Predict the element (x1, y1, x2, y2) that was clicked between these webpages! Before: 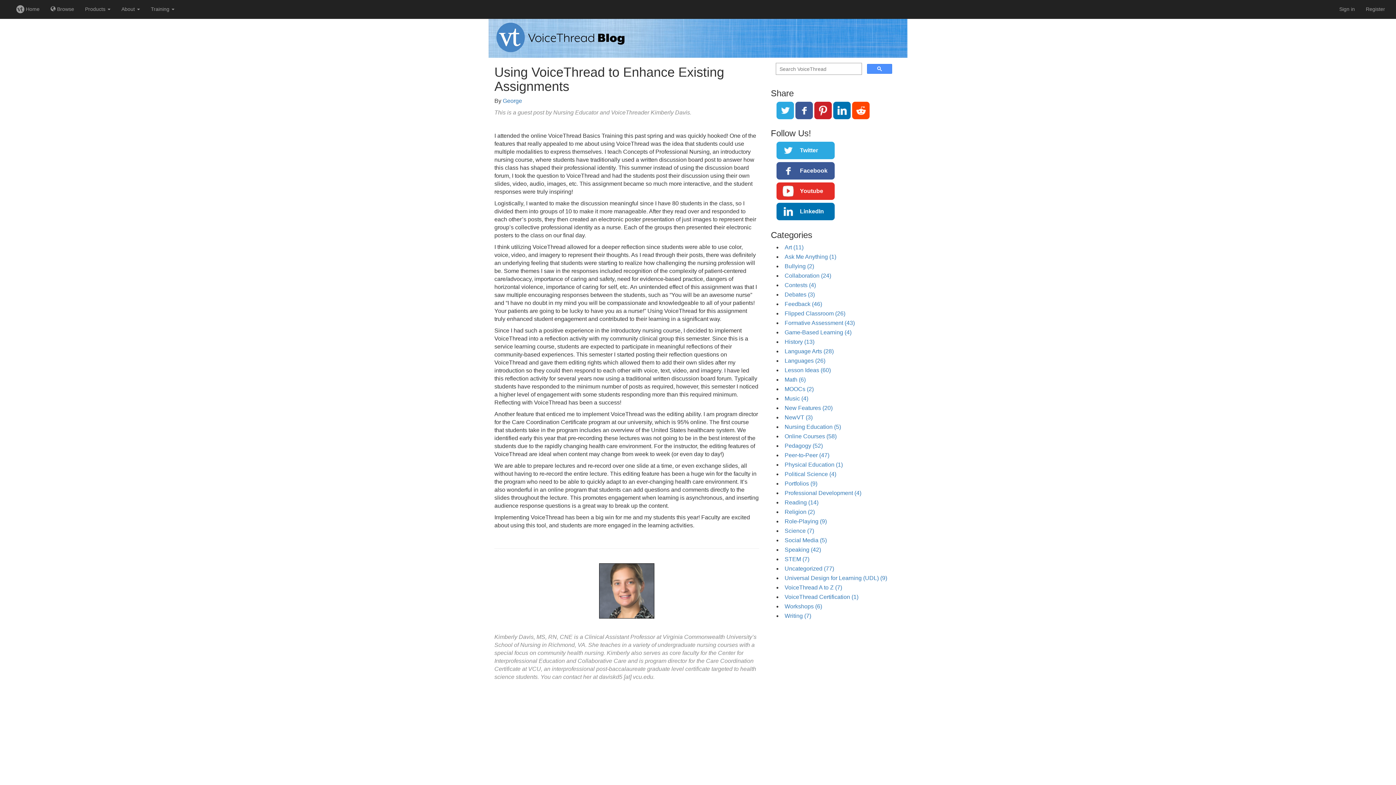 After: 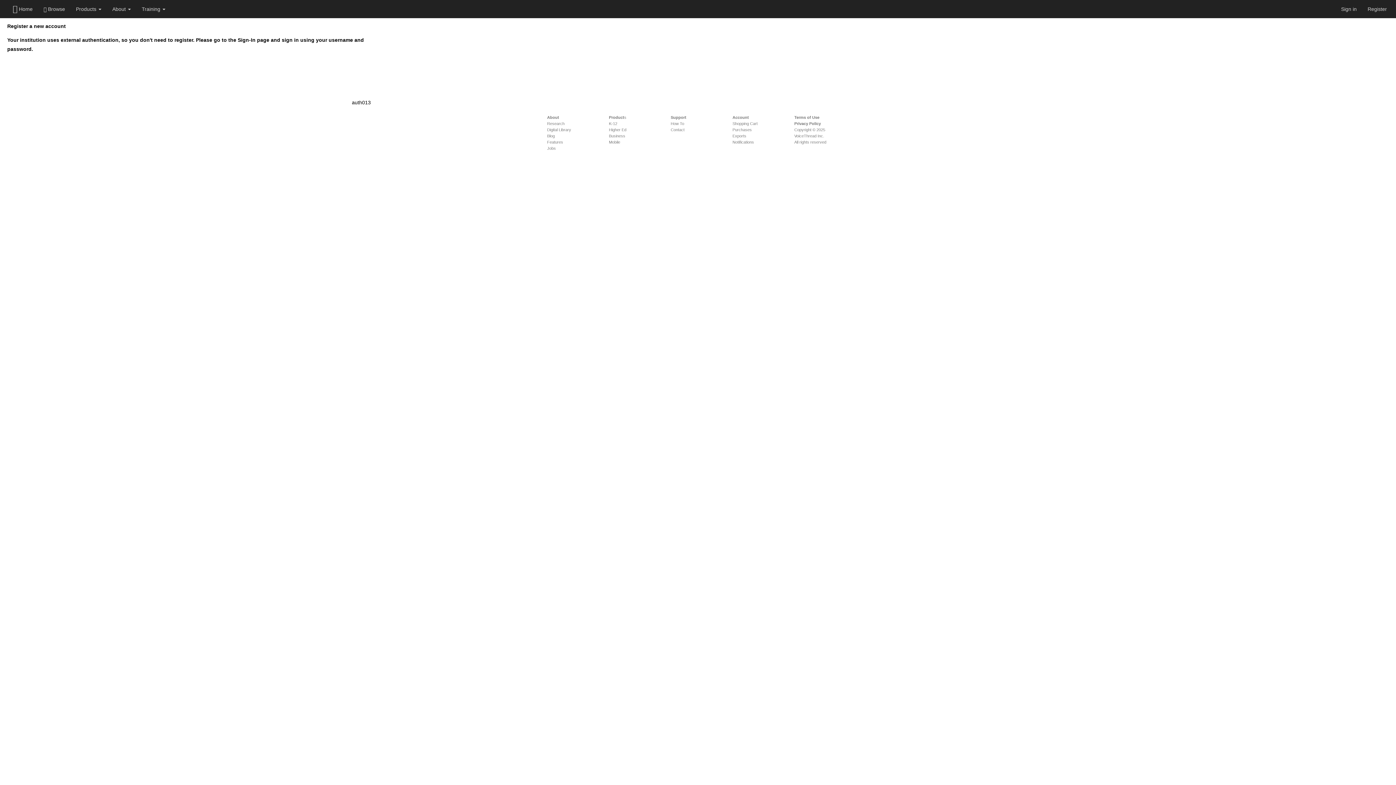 Action: label: Register bbox: (1360, 0, 1390, 18)